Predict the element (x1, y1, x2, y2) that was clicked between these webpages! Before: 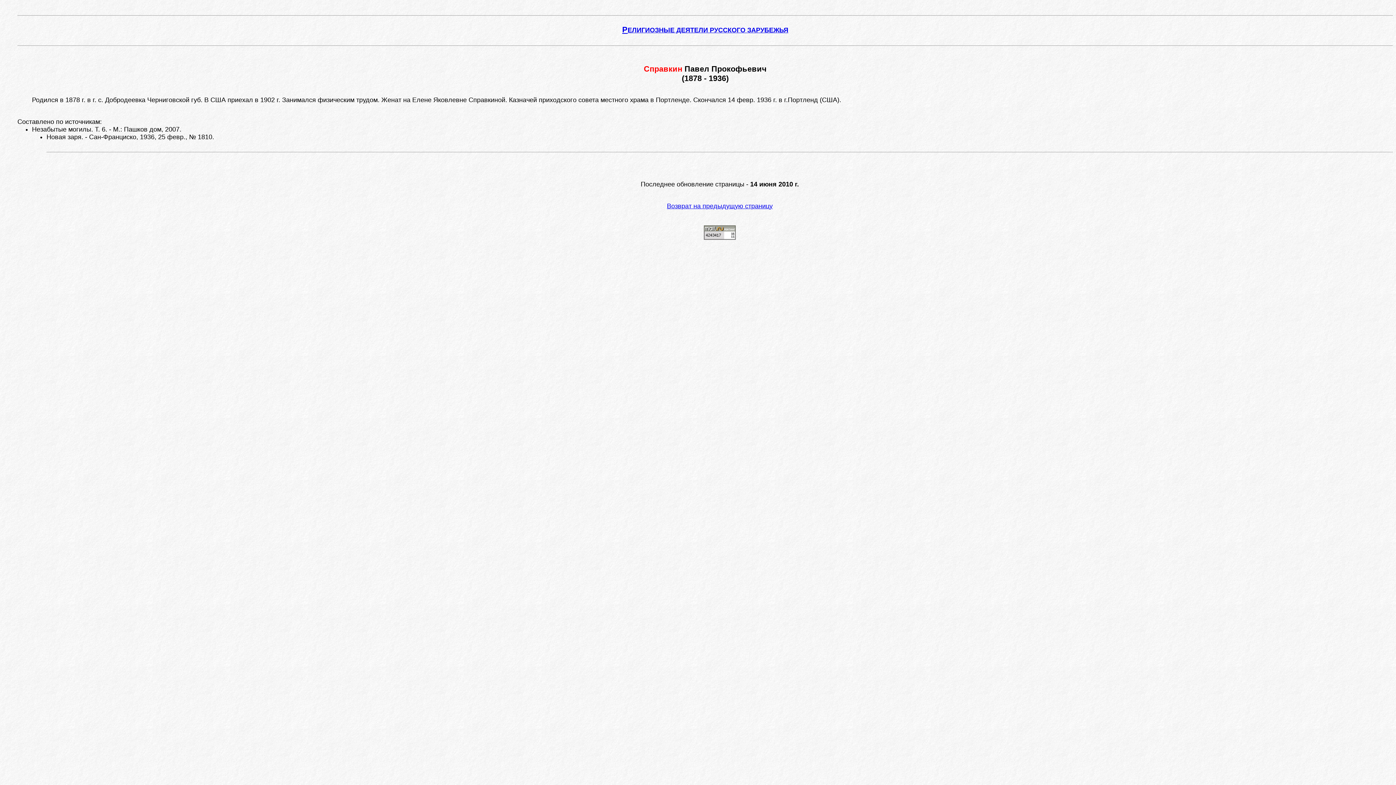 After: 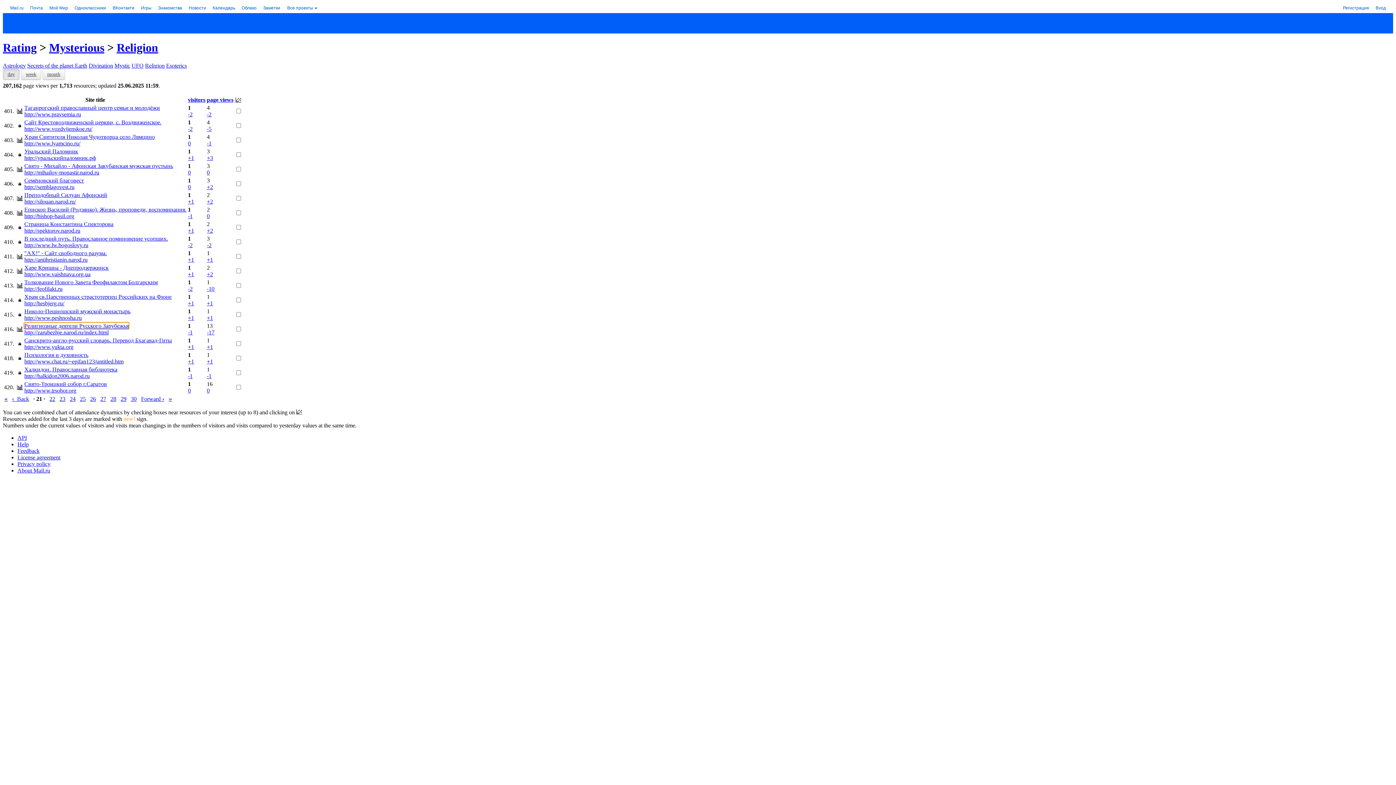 Action: bbox: (704, 234, 736, 241)